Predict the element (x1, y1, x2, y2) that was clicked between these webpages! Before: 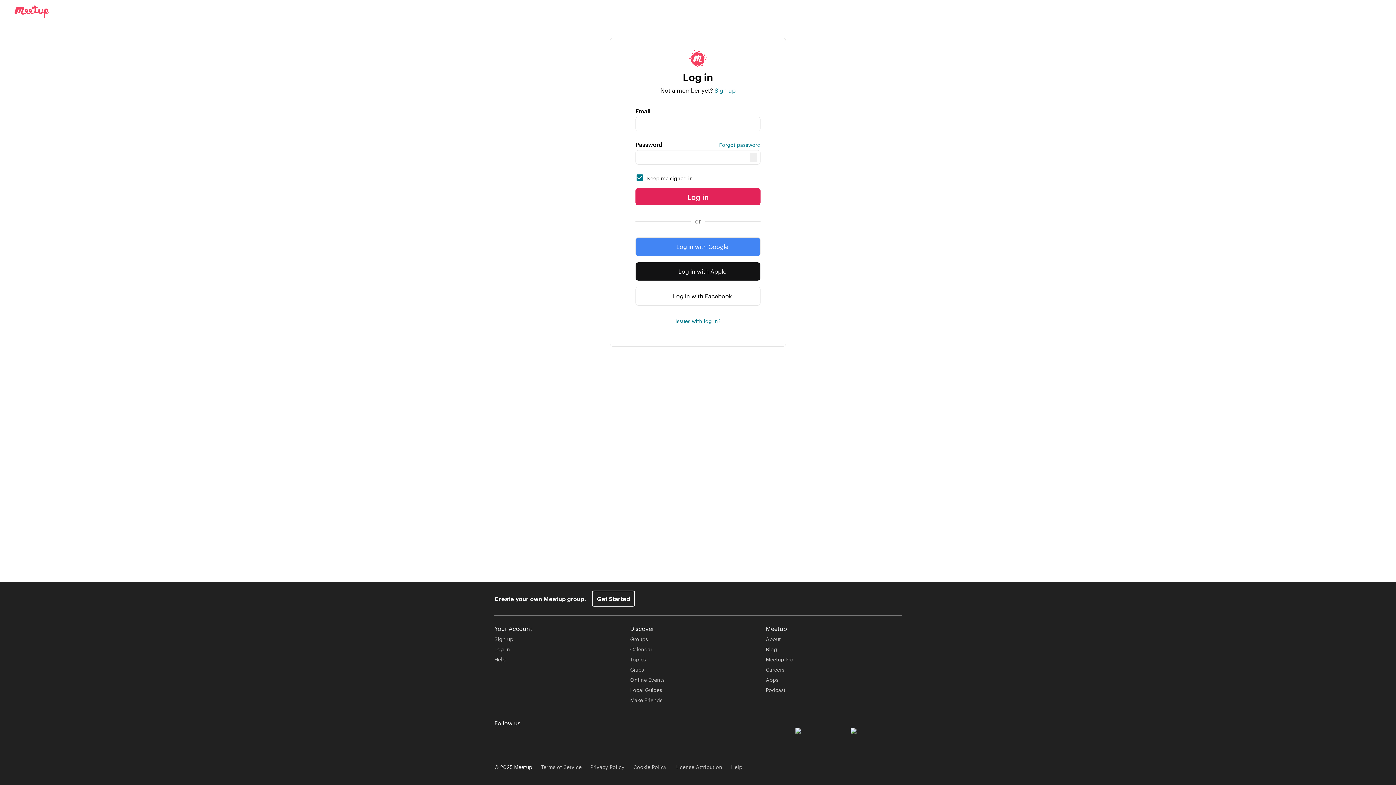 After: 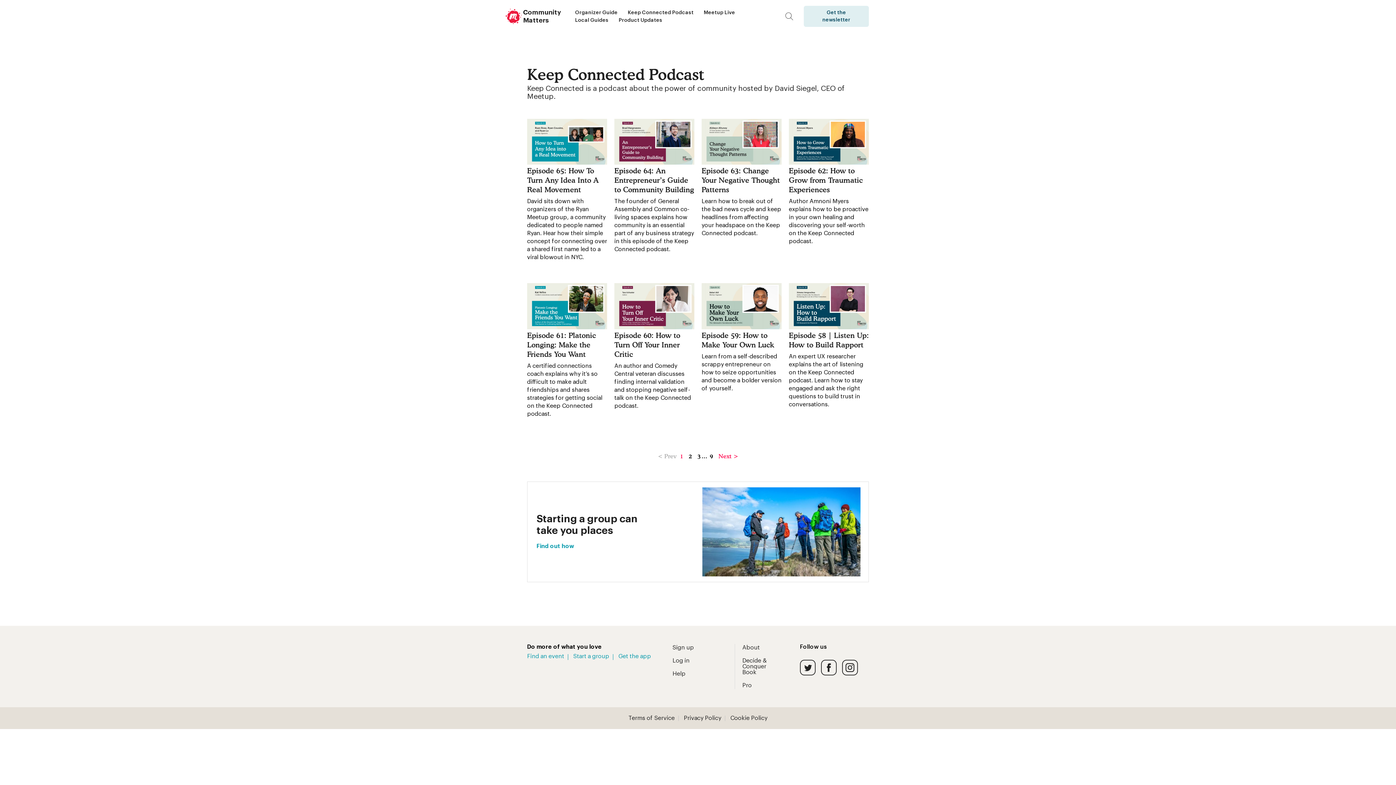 Action: bbox: (766, 686, 785, 693) label: Podcast